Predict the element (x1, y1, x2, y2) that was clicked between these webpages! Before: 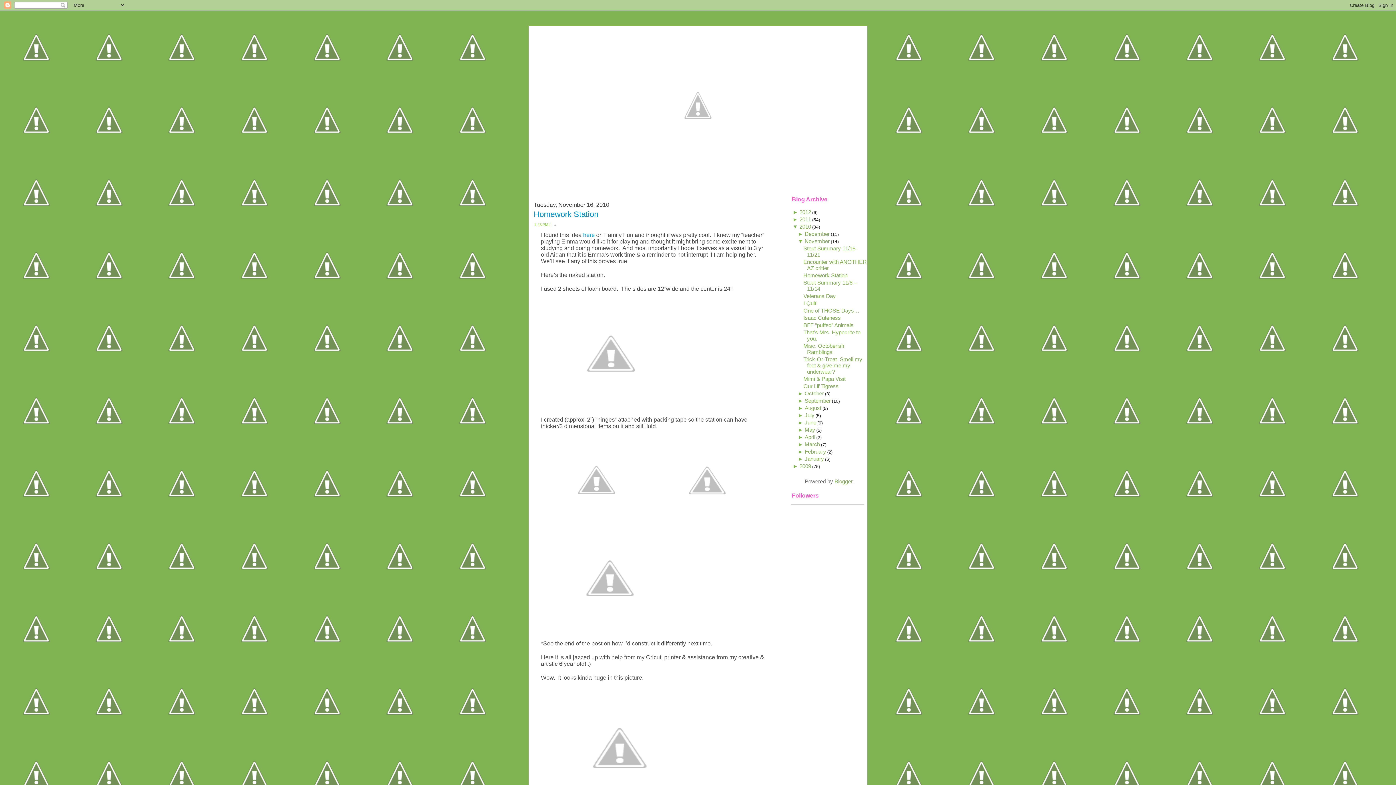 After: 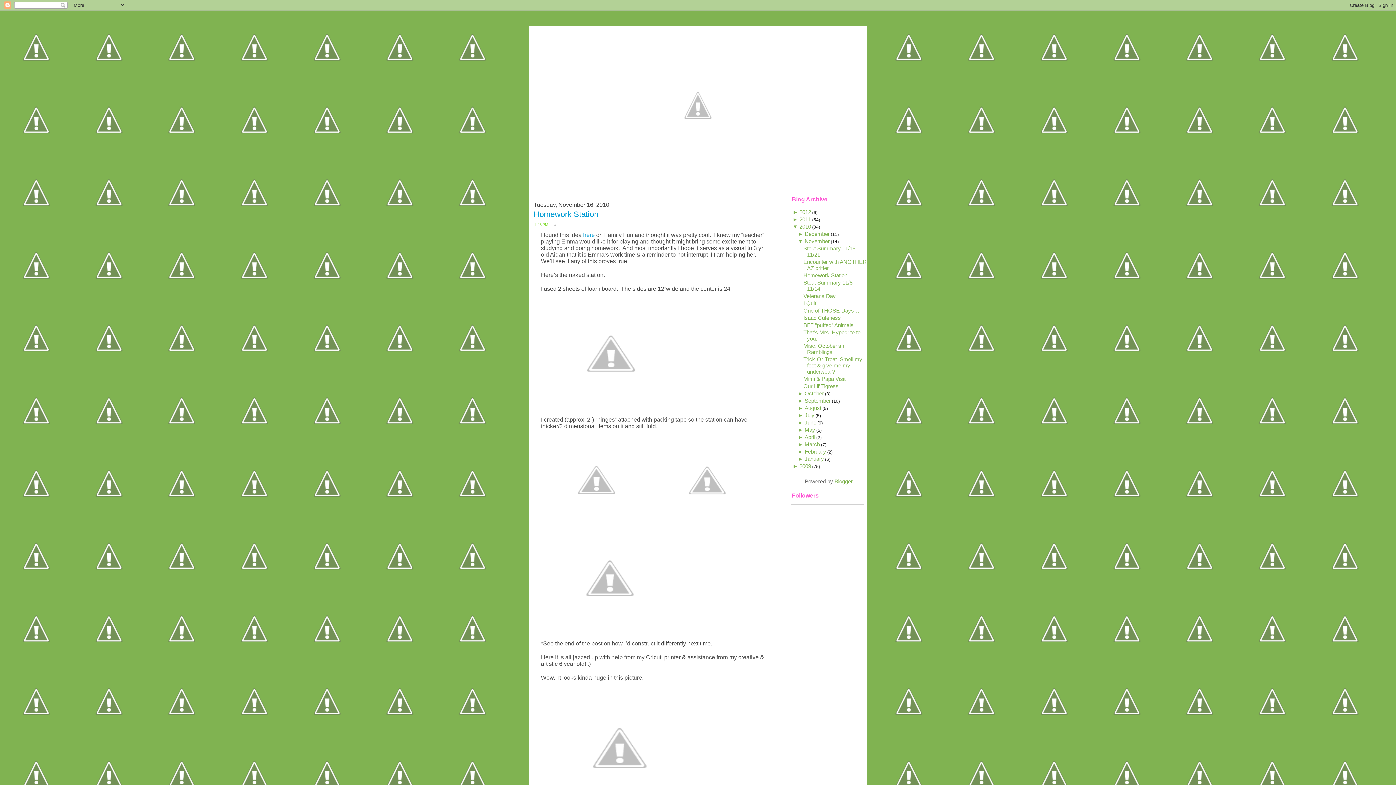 Action: label: ►  bbox: (792, 216, 799, 222)